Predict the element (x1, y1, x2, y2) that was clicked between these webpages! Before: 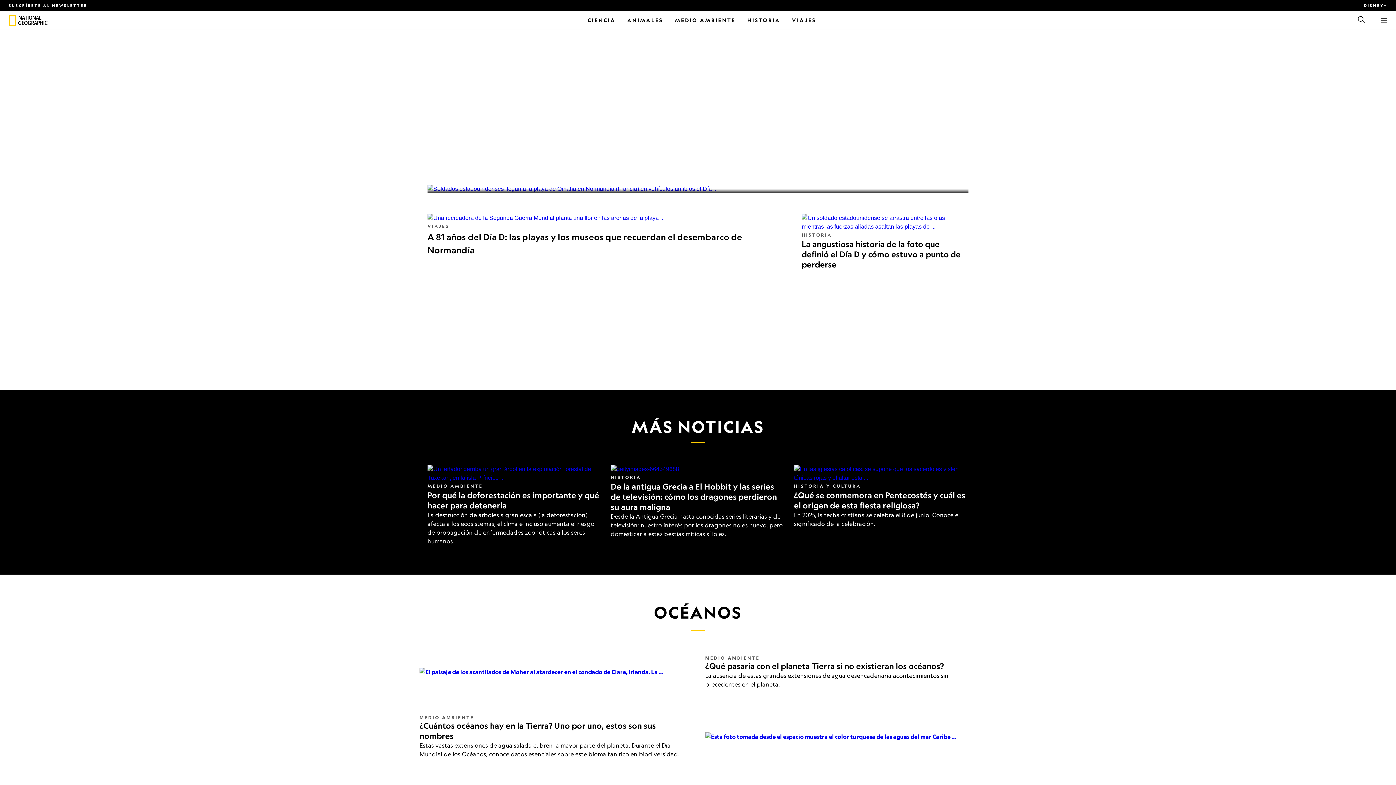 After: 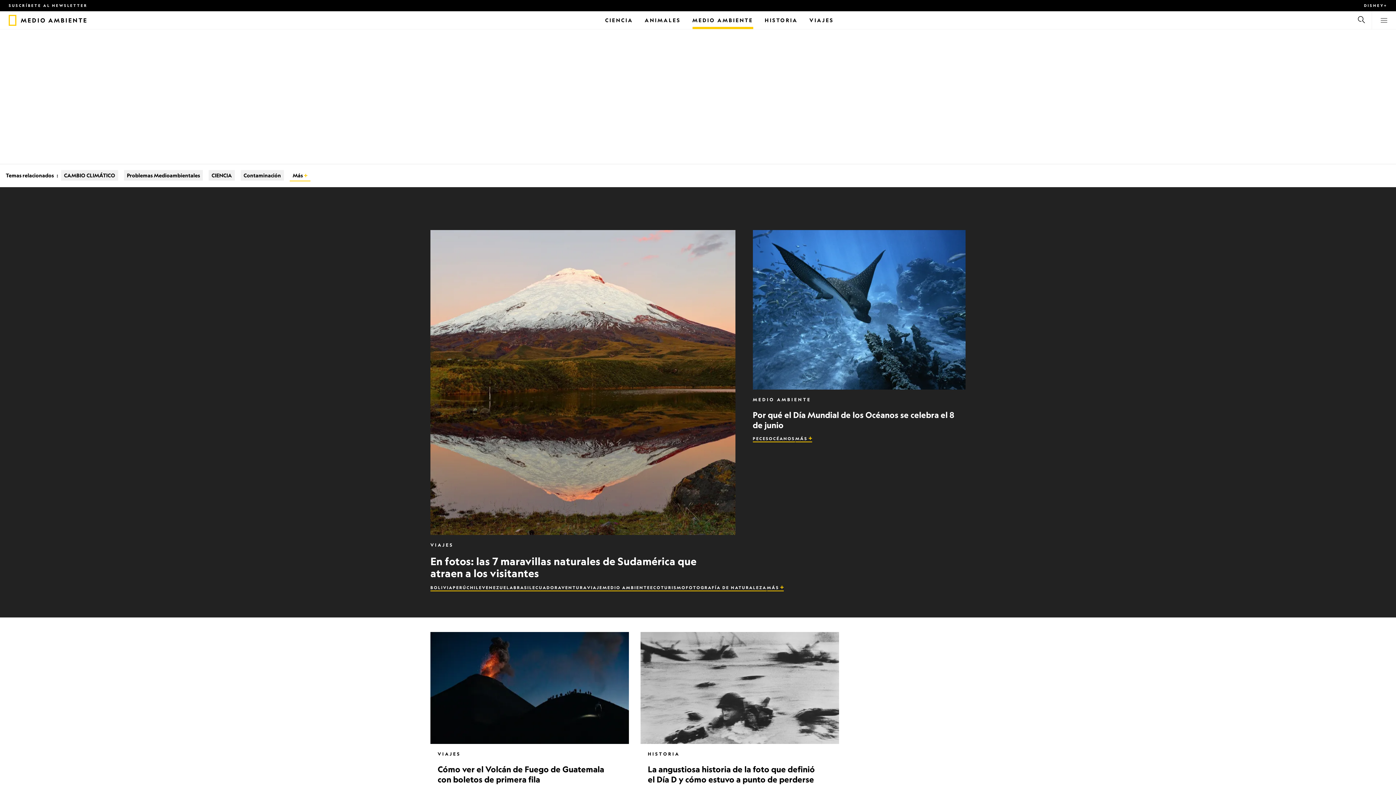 Action: bbox: (419, 715, 474, 720) label: MEDIO AMBIENTE